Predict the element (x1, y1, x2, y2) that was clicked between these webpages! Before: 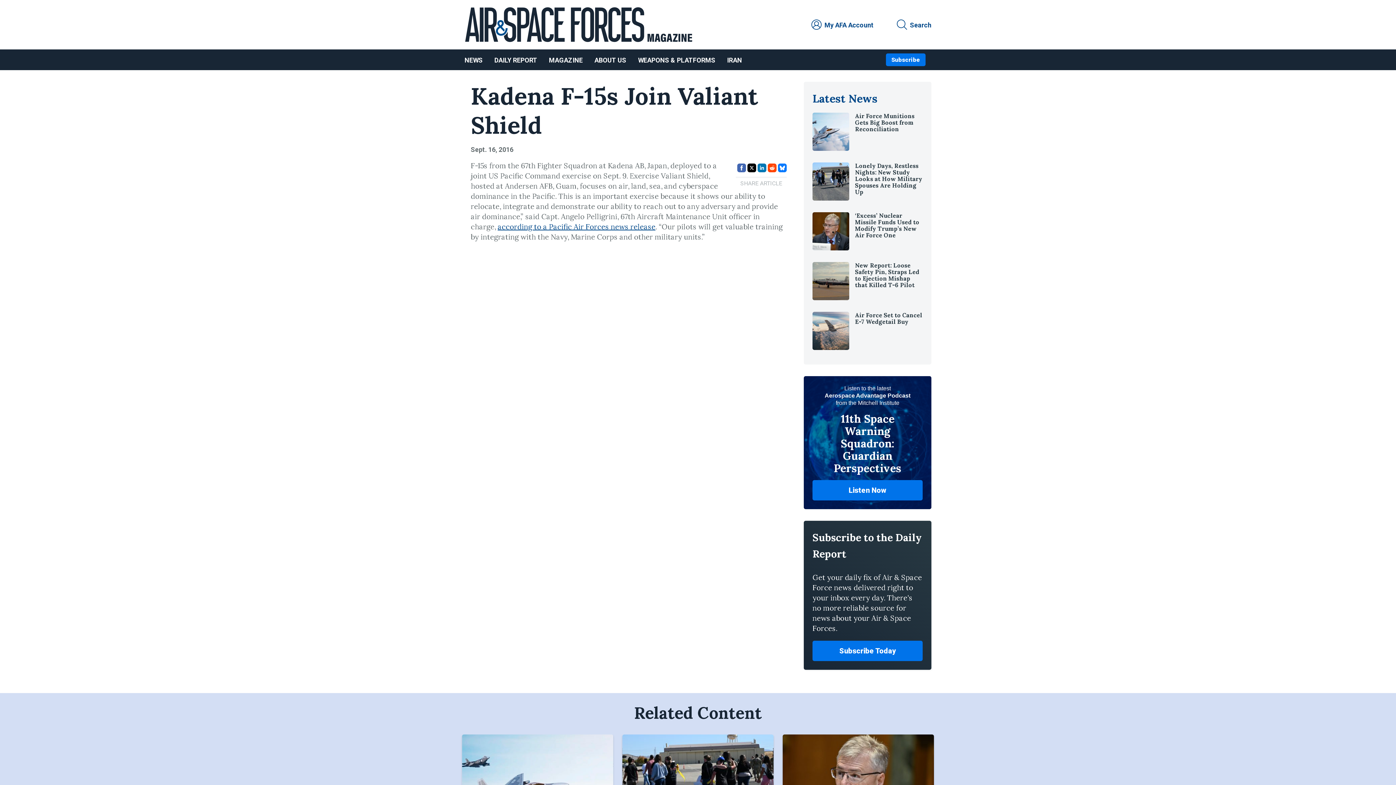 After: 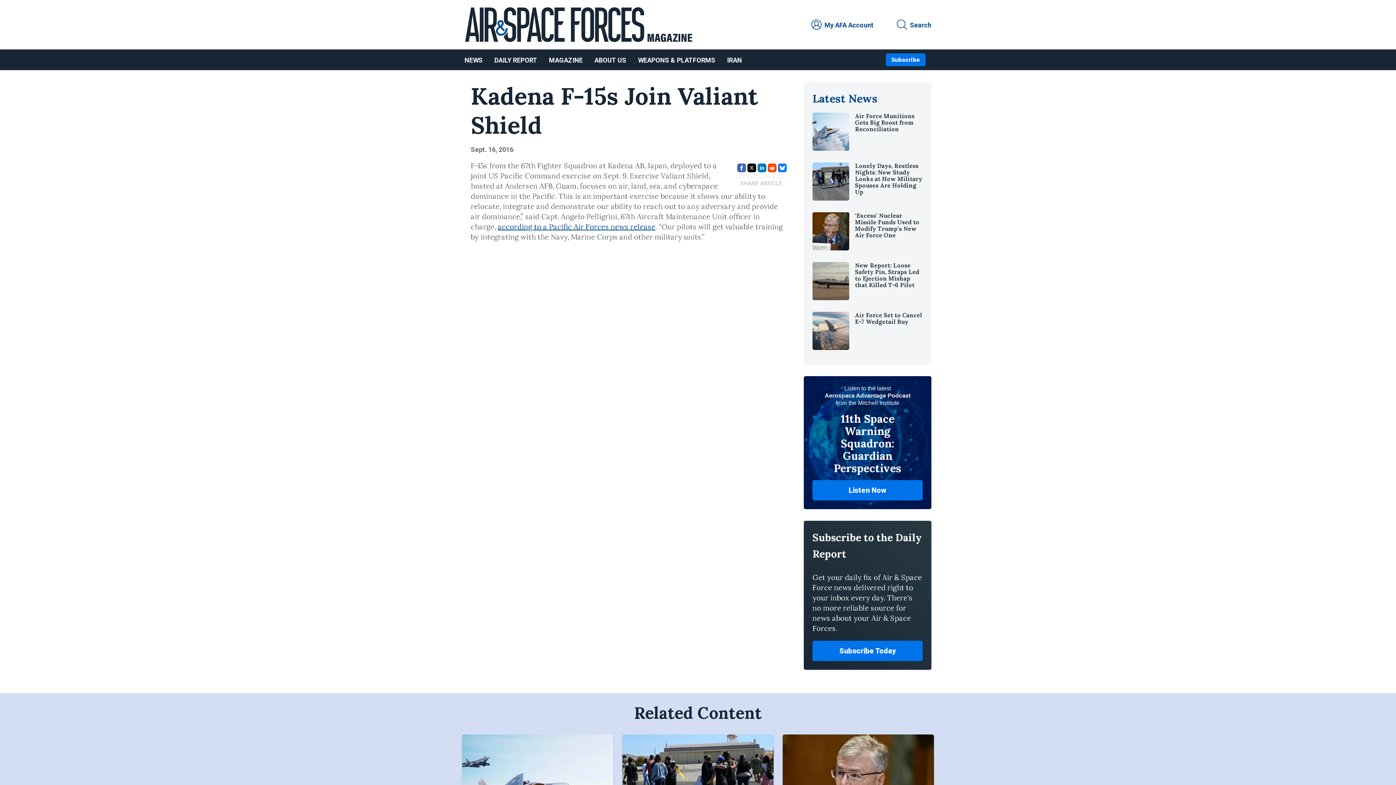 Action: bbox: (811, 19, 873, 31) label: My AFA Account